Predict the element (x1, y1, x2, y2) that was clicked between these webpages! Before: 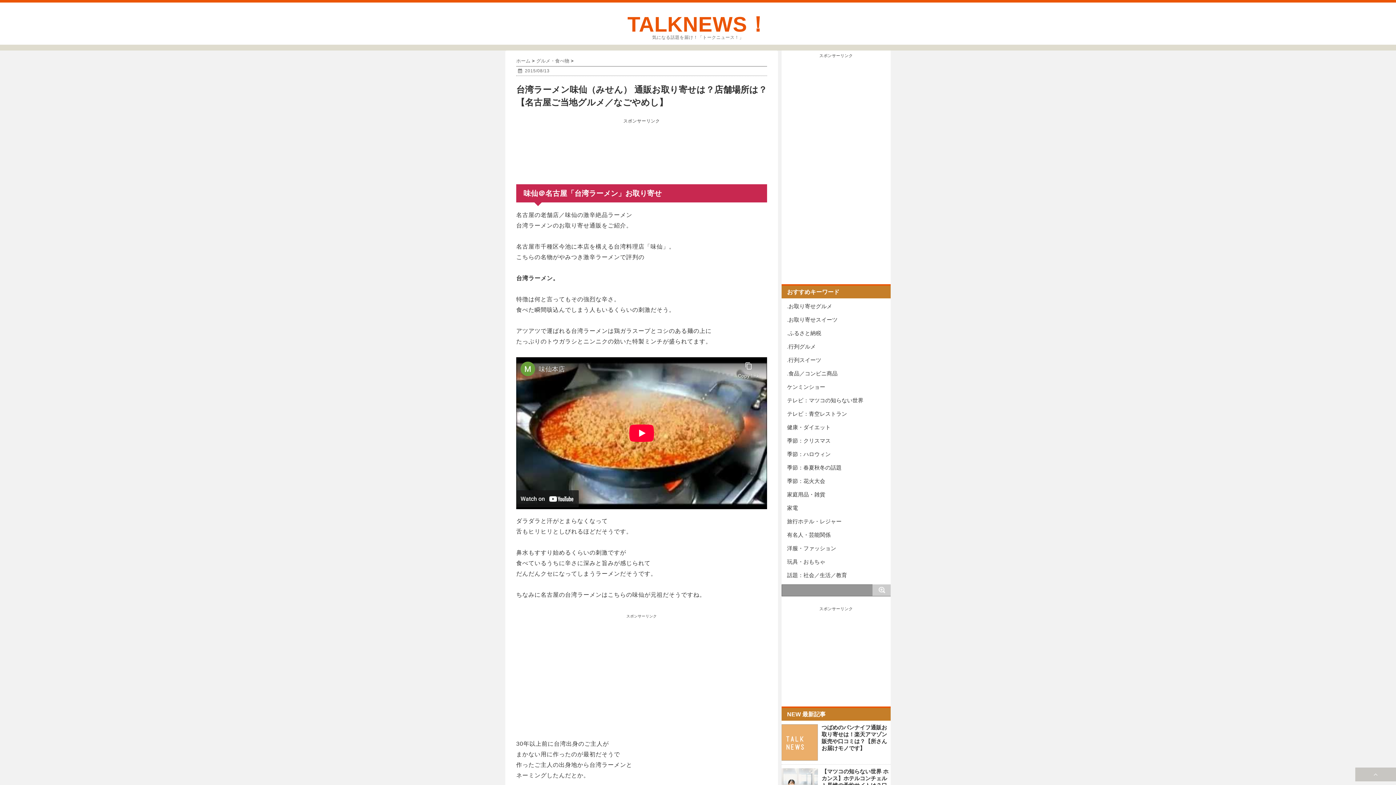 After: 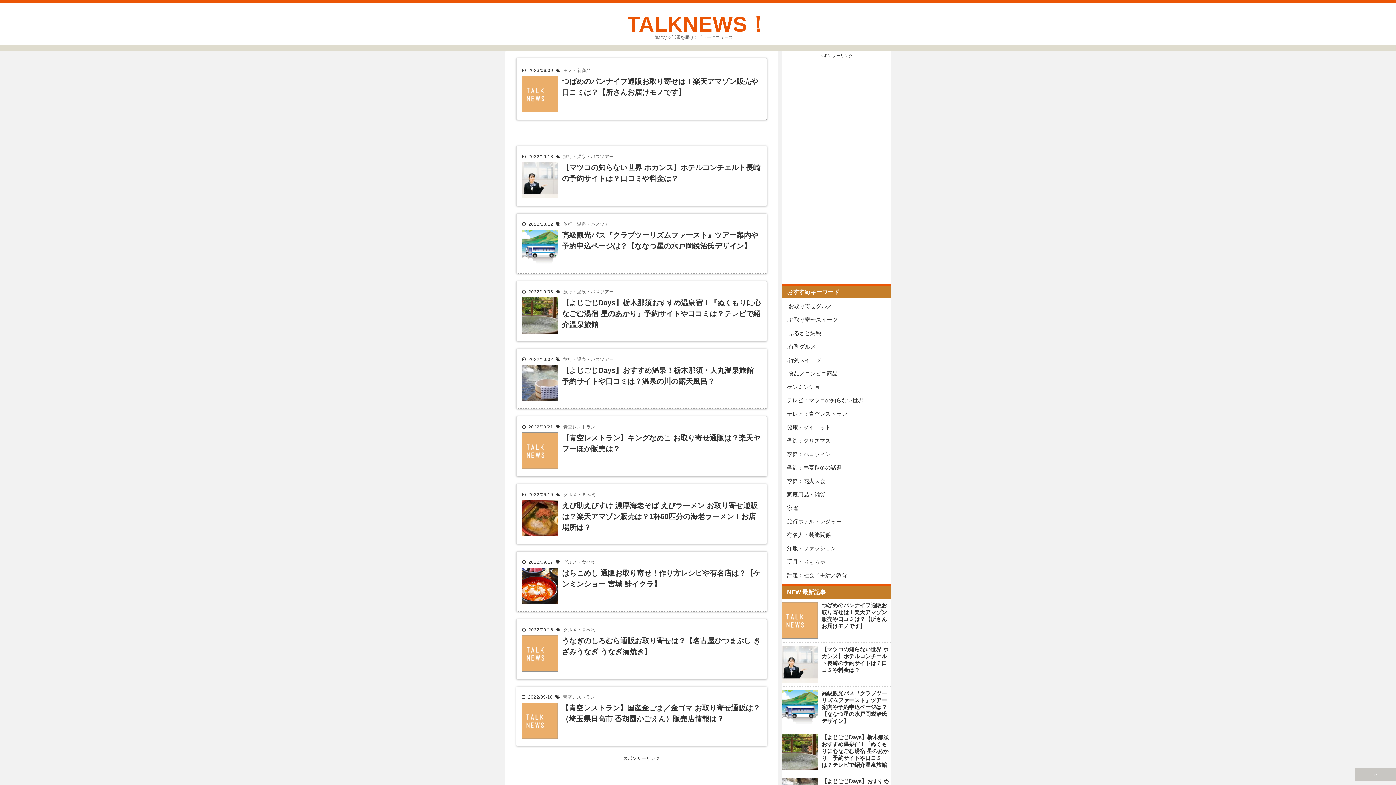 Action: label: ホーム  bbox: (516, 58, 532, 63)